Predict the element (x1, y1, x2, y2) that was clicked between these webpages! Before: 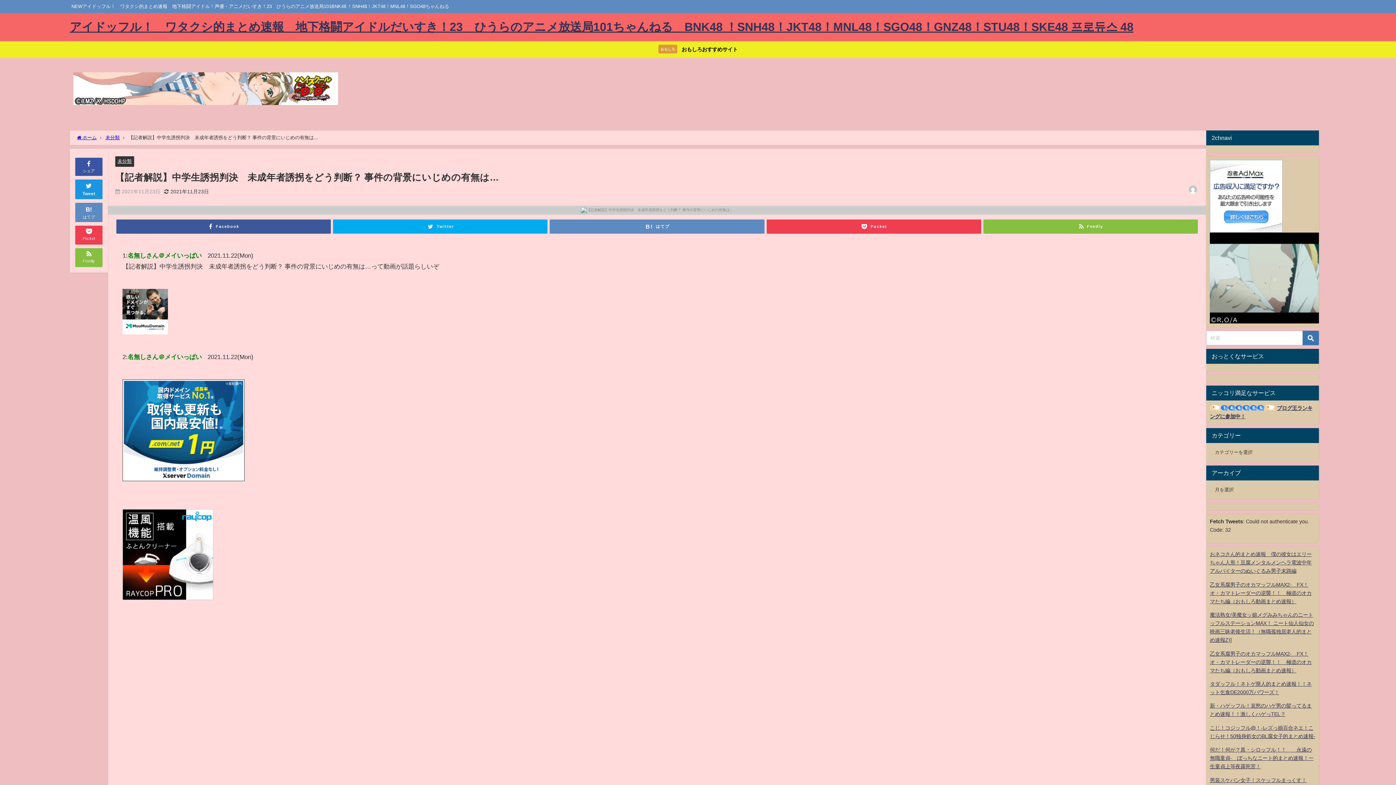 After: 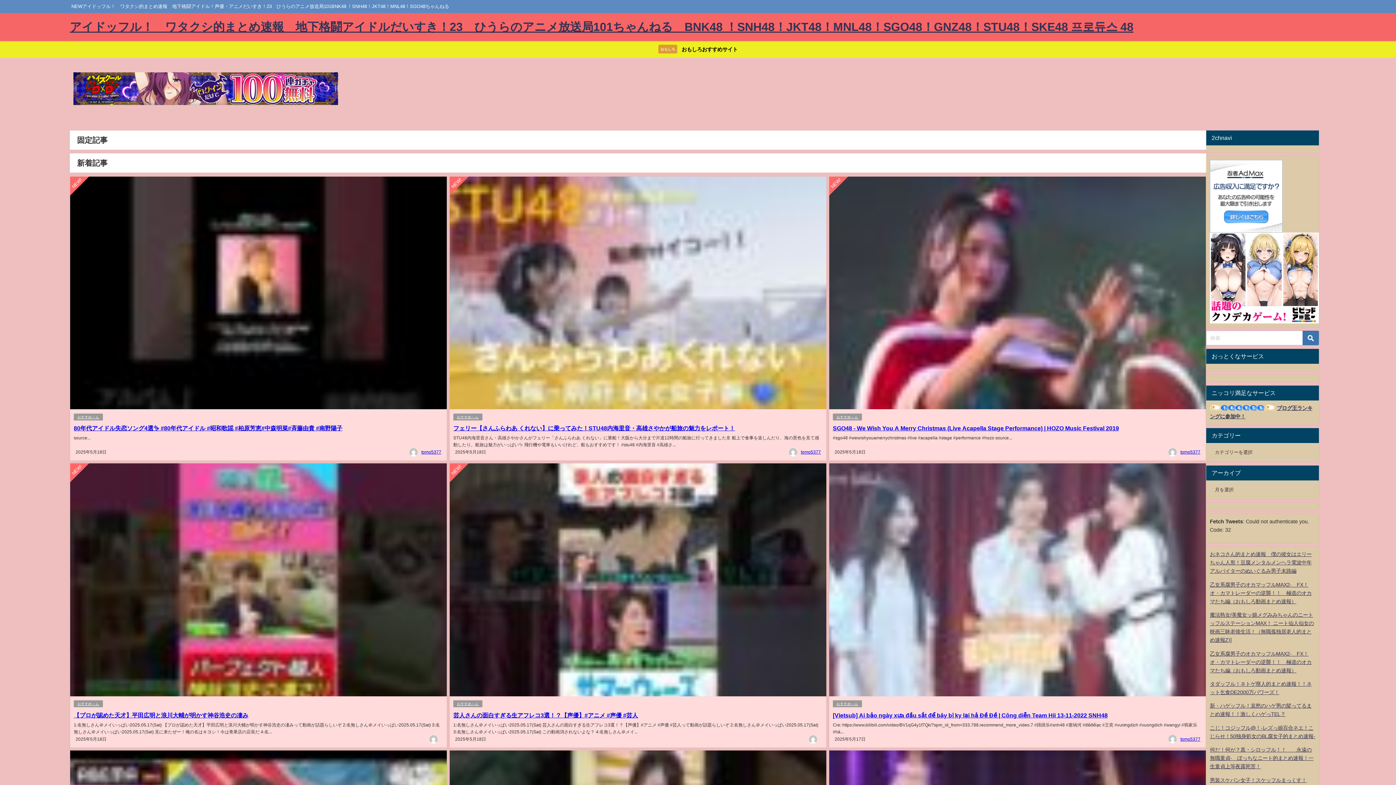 Action: label: アイドッフル！　ワタクシ的まとめ速報　地下格闘アイドルだいすき！23　ひうらのアニメ放送局101ちゃんねる　BNK48 ！SNH48！JKT48！MNL48！SGO48！GNZ48！STU48！SKE48 프로듀스 48 bbox: (69, 13, 1133, 41)